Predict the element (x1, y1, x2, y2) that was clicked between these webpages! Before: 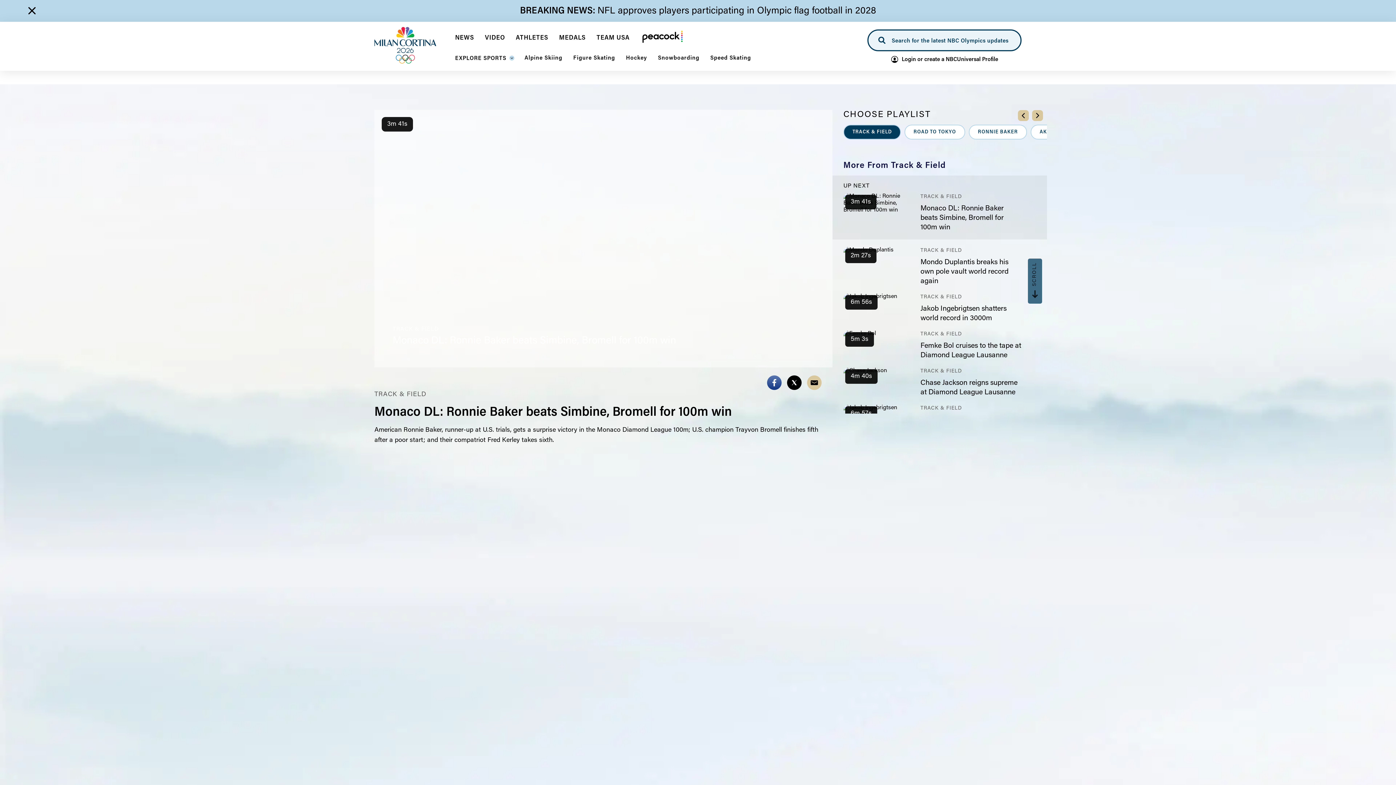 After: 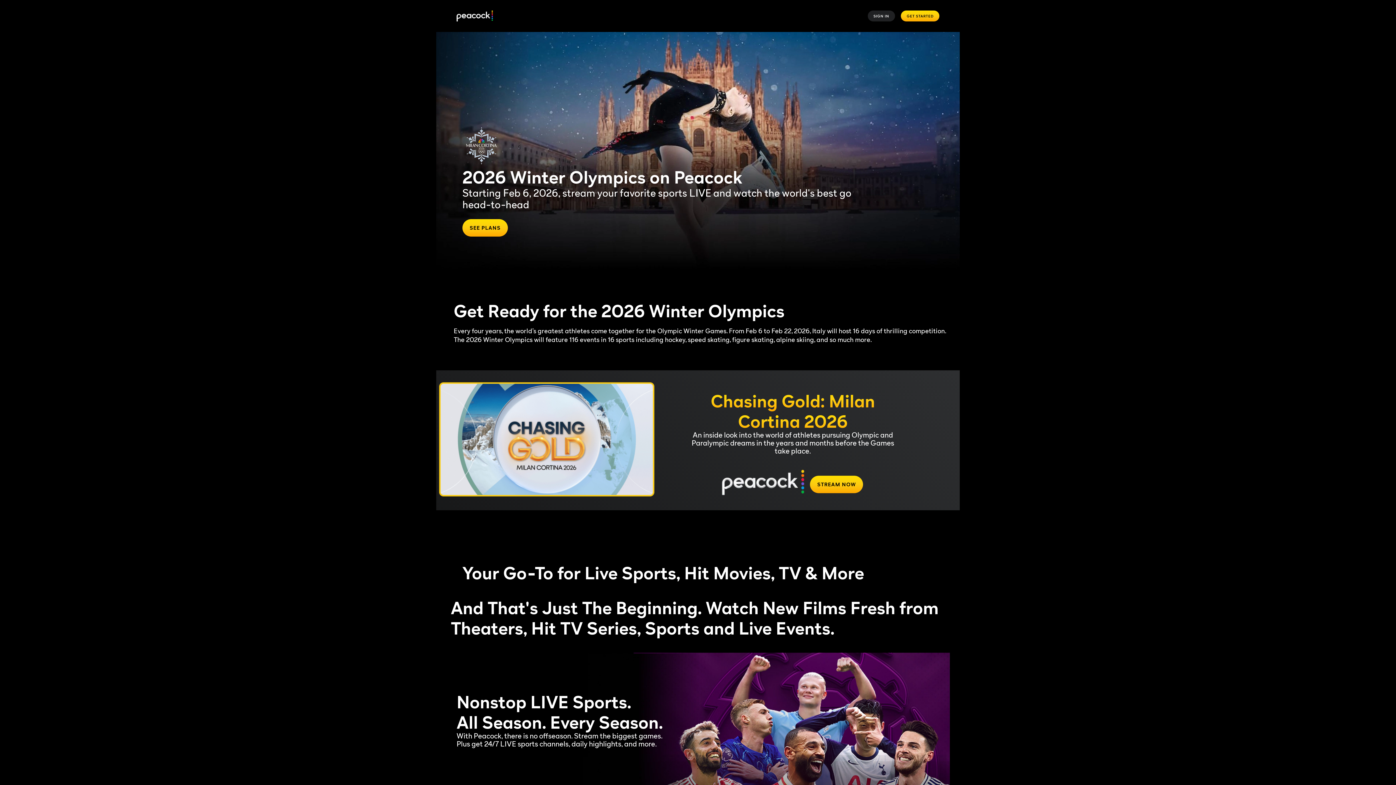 Action: bbox: (640, 34, 683, 47)